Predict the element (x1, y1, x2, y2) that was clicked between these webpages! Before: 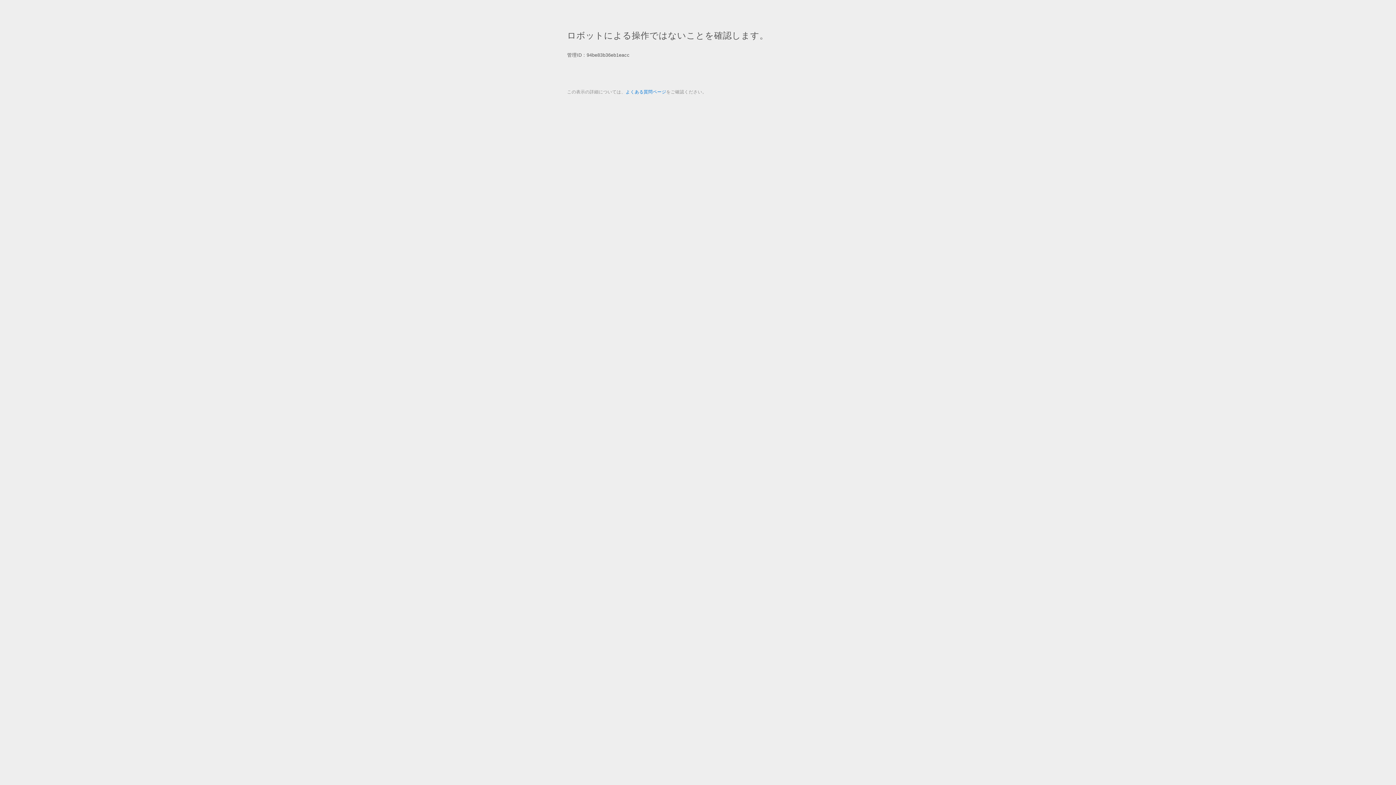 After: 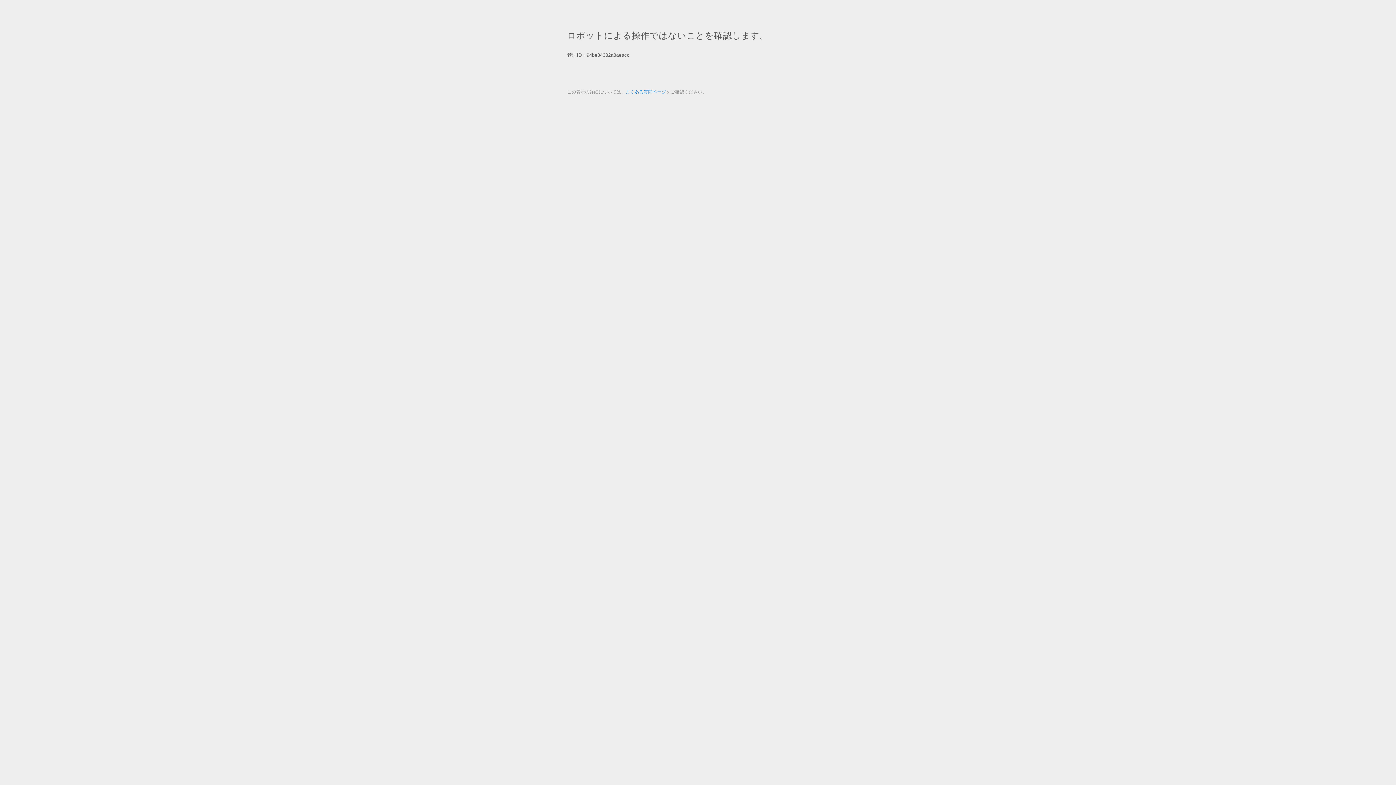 Action: label: よくある質問ページ bbox: (625, 89, 666, 94)